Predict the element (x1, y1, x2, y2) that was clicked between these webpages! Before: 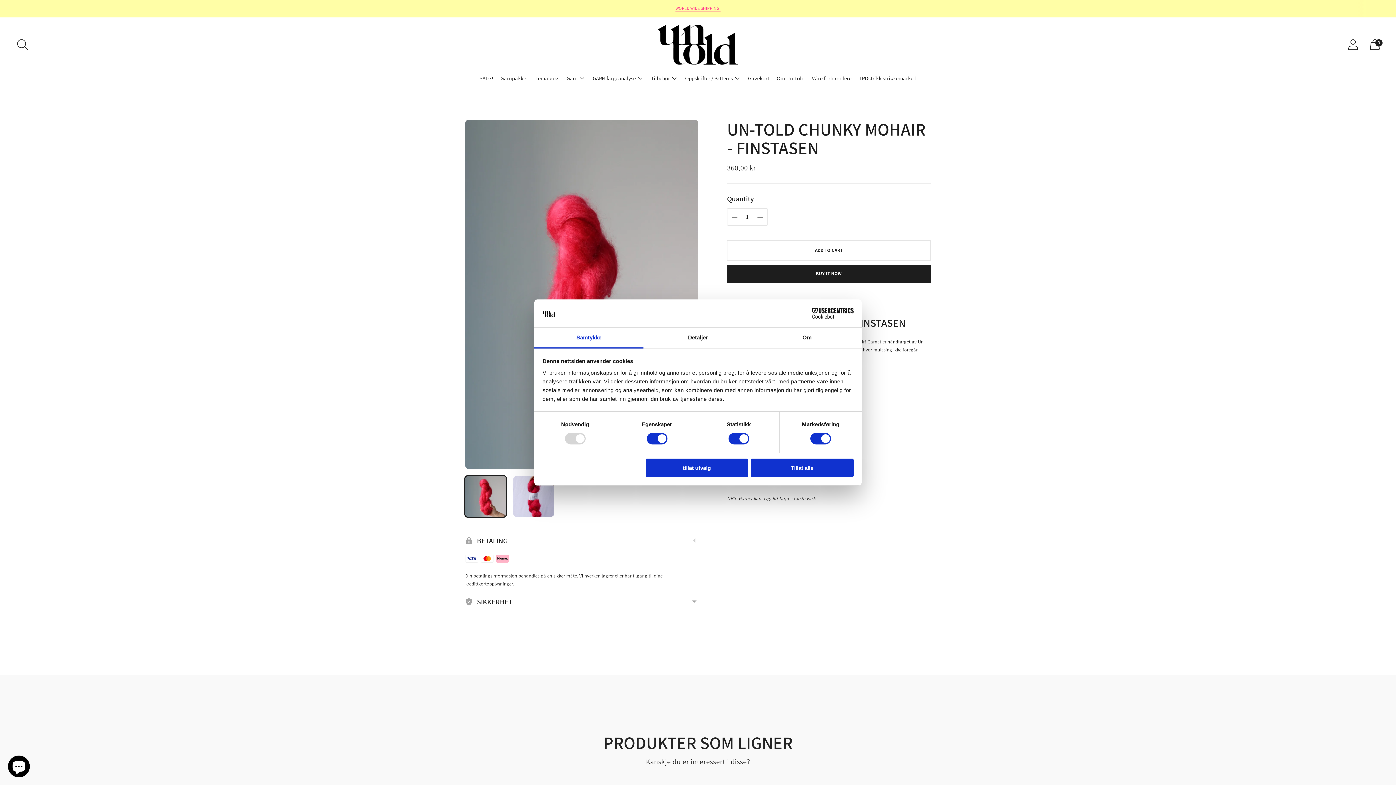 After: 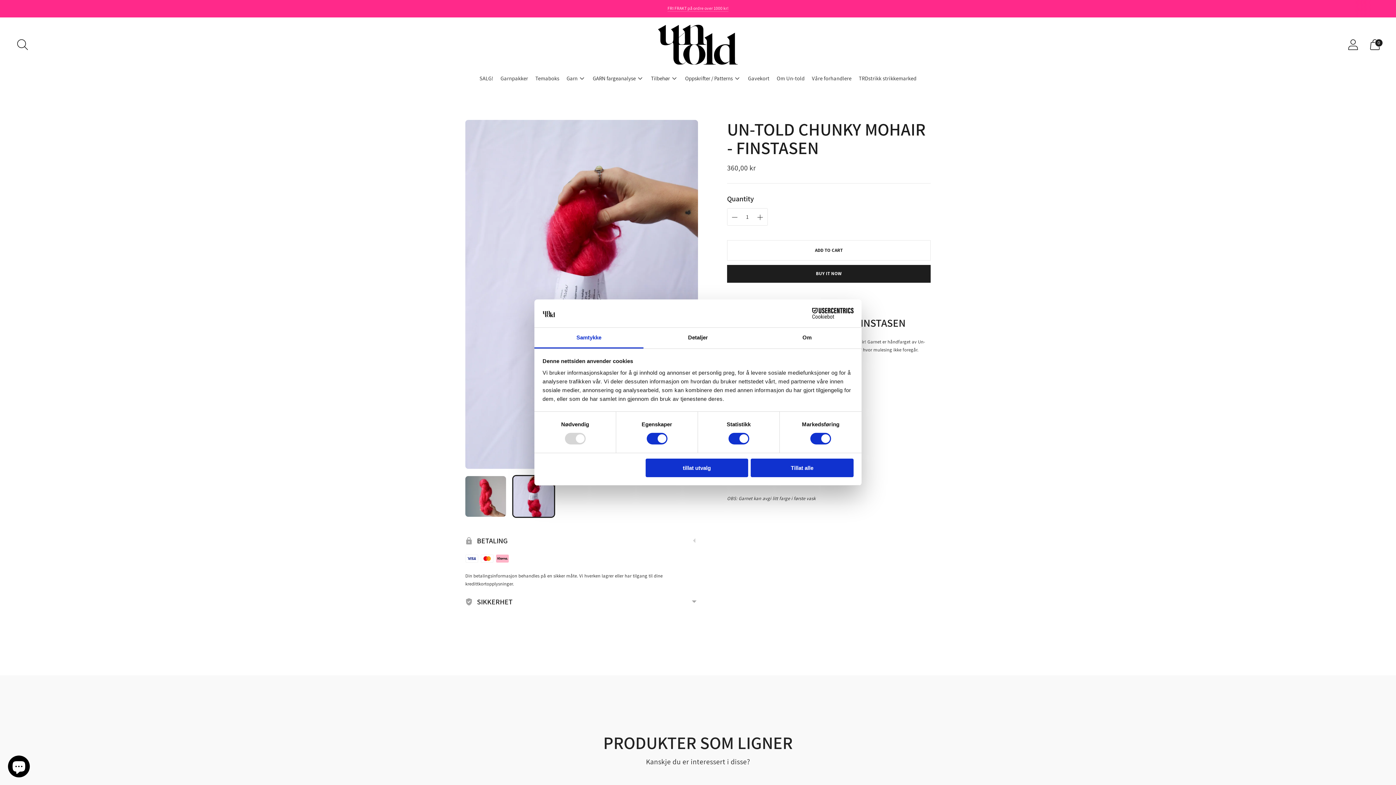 Action: bbox: (513, 476, 554, 516) label: Change image to image 2